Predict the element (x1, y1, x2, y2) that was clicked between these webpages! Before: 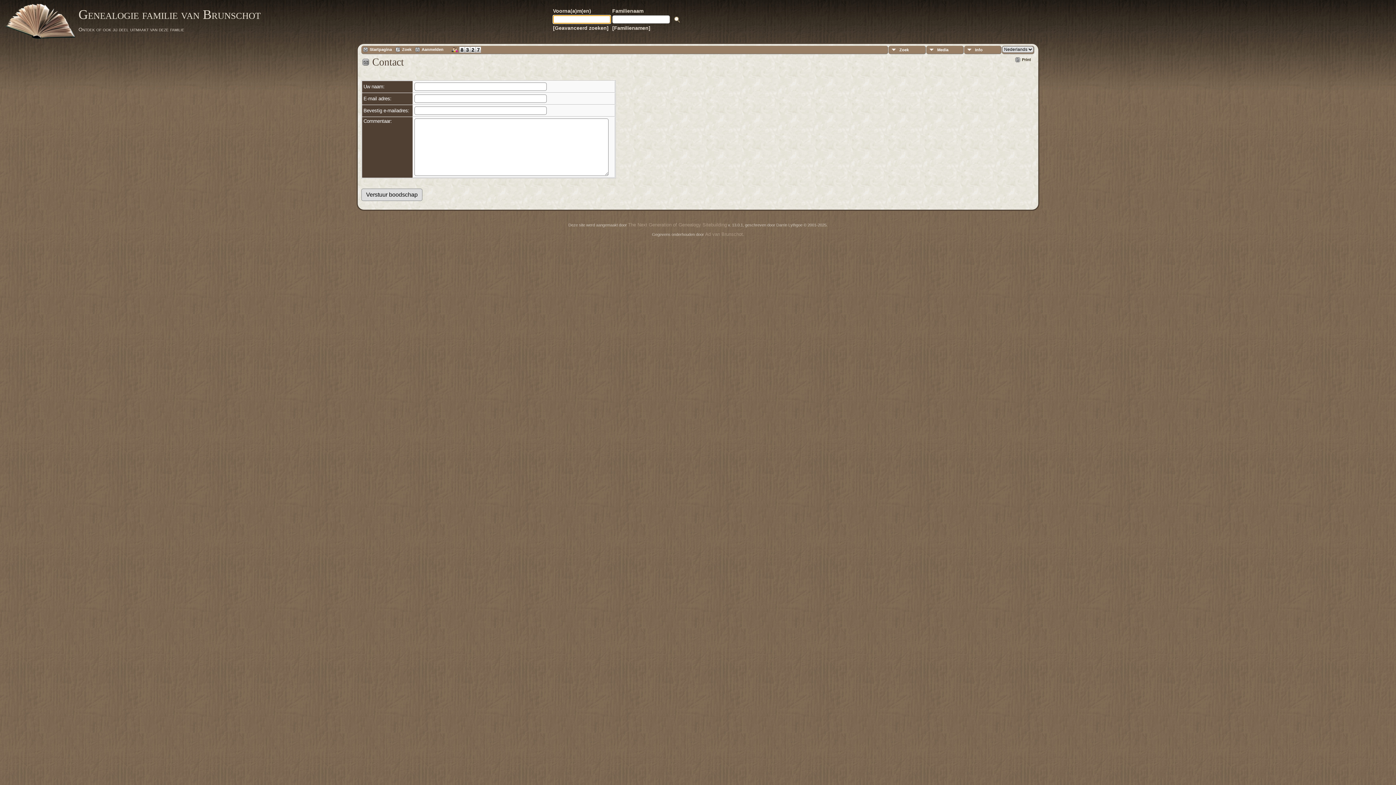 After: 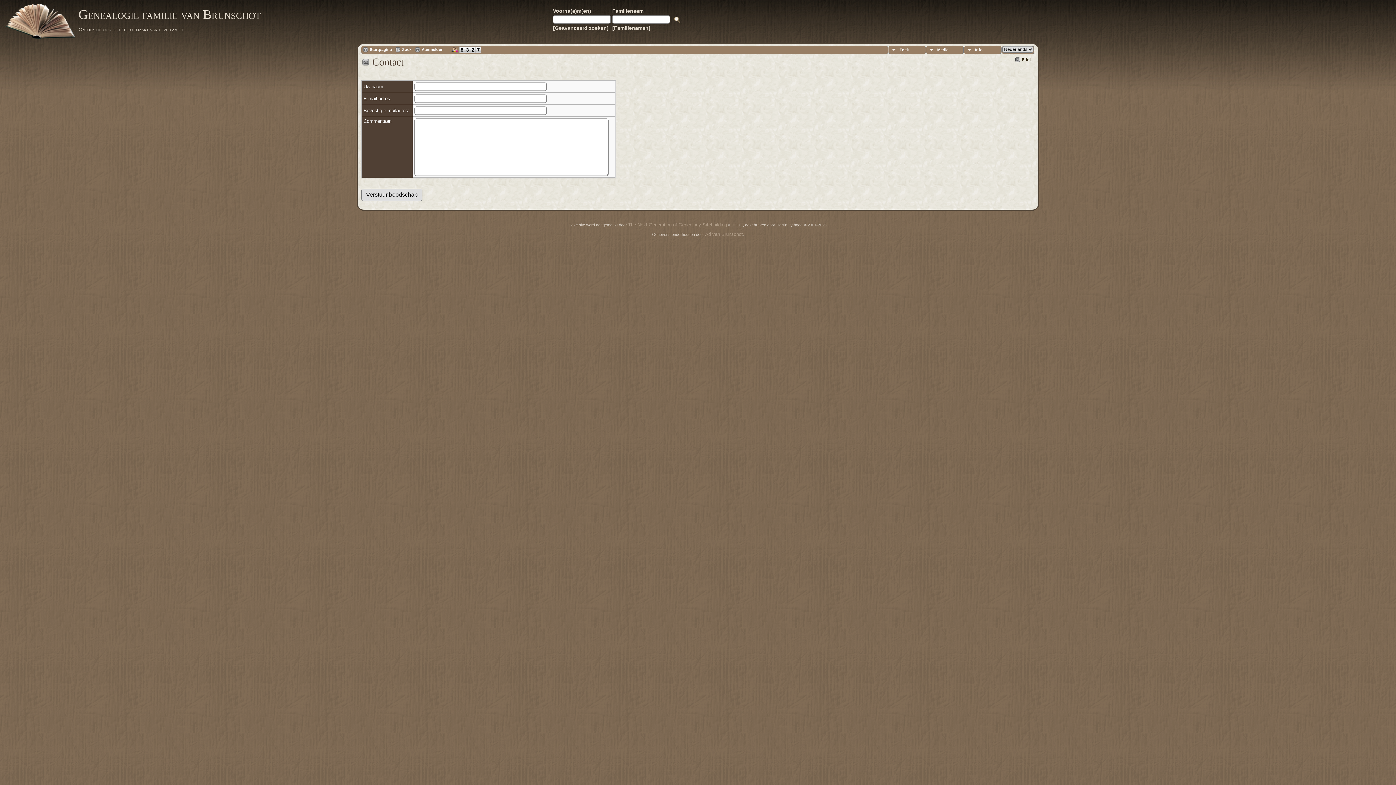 Action: label: Familienaam bbox: (612, 8, 645, 13)